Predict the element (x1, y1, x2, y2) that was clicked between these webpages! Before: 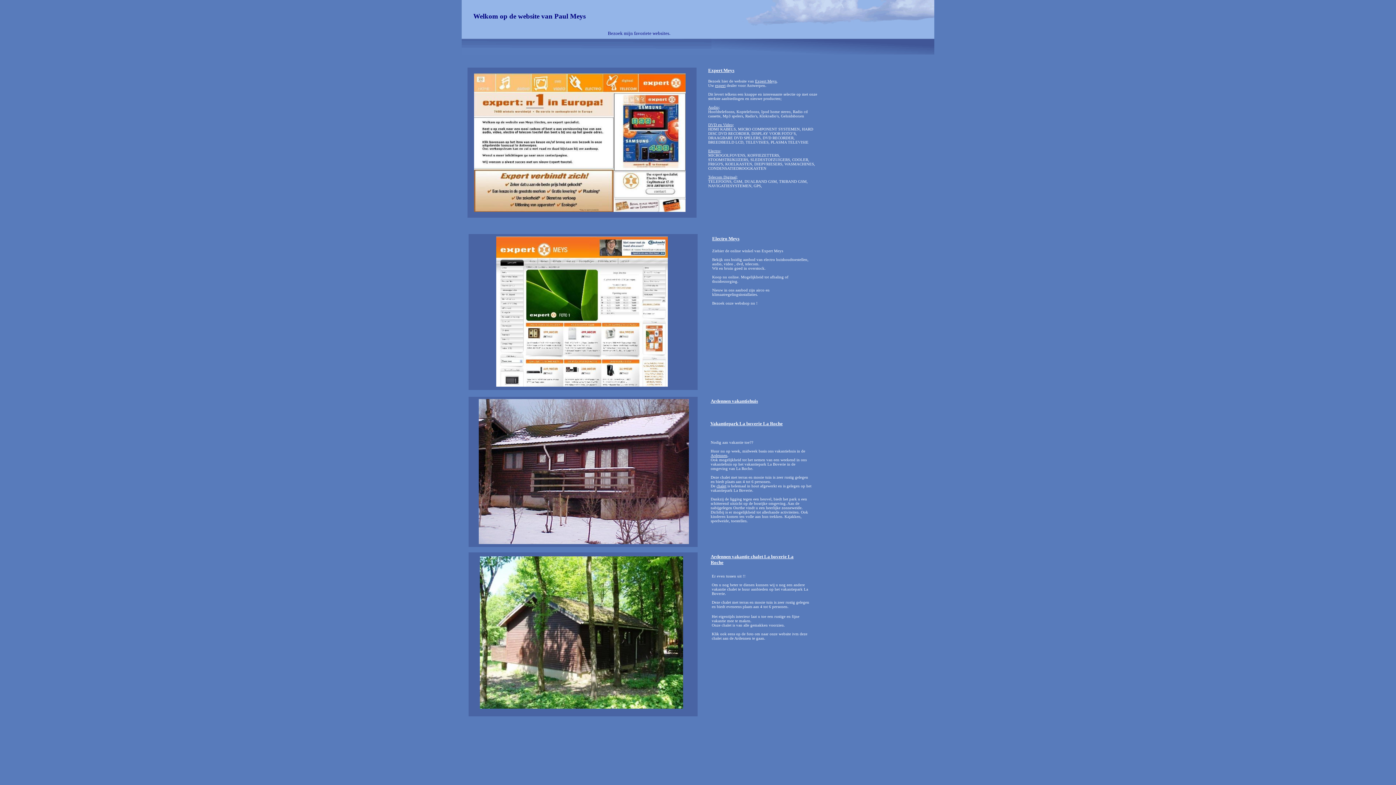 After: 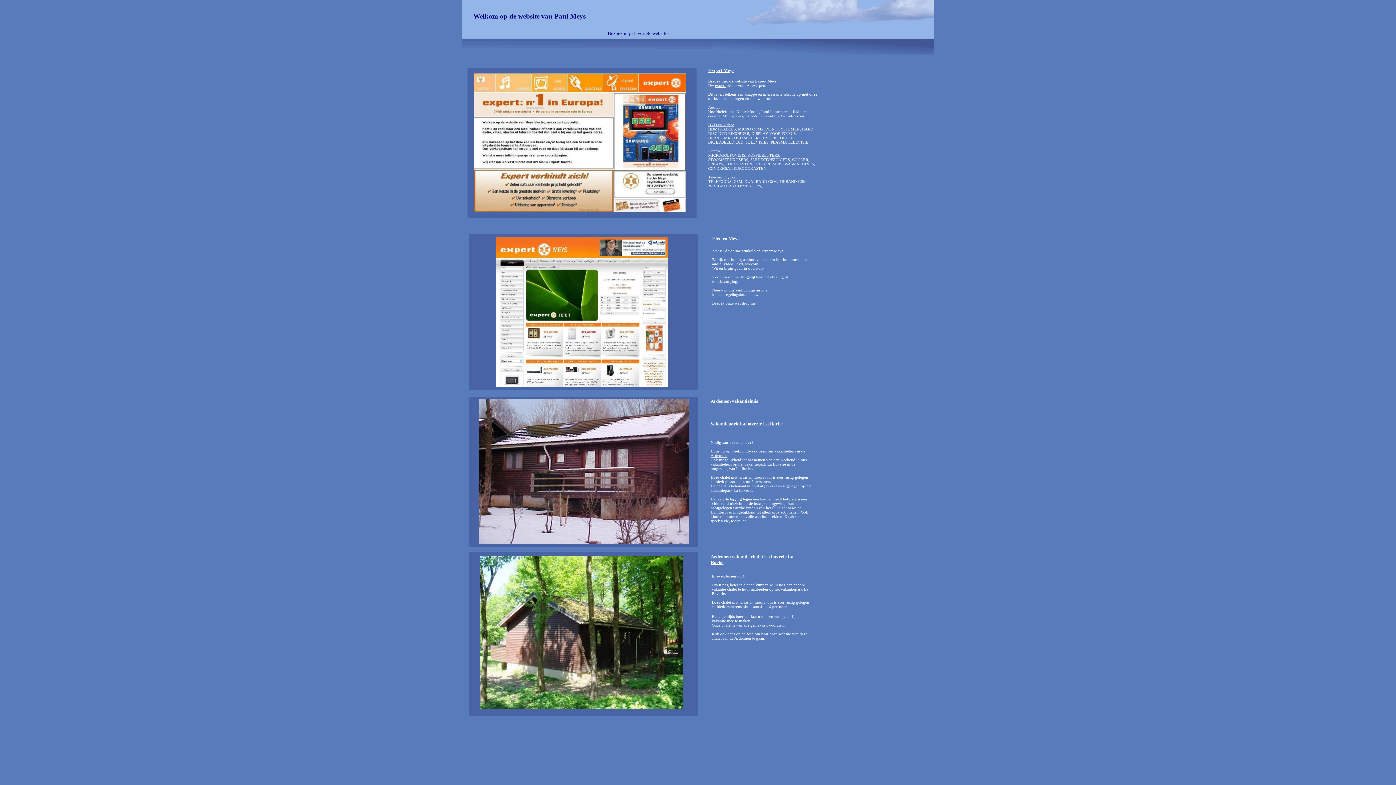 Action: label: Ardennen vakantiehuis bbox: (710, 398, 774, 404)